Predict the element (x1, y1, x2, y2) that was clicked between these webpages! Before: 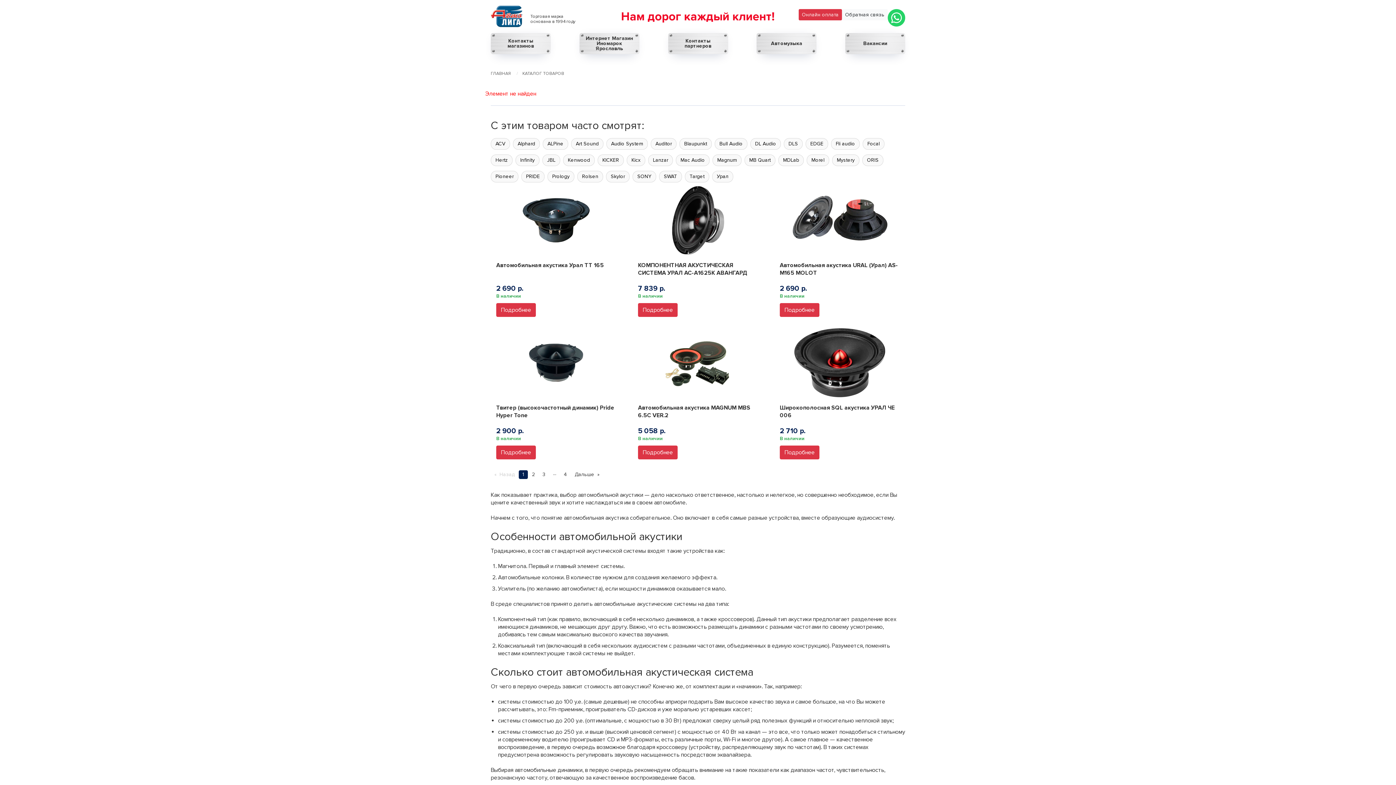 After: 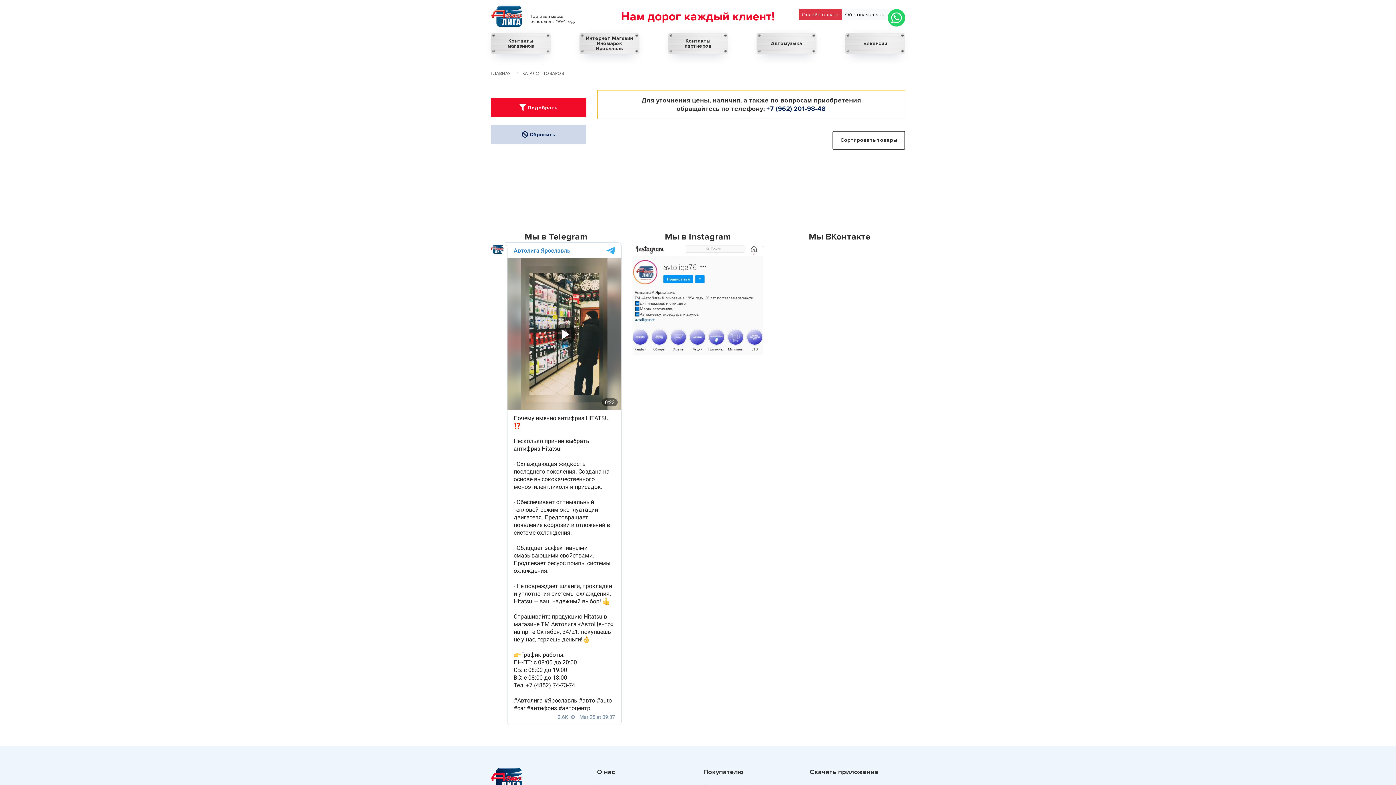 Action: label: MB Quart bbox: (744, 154, 775, 166)